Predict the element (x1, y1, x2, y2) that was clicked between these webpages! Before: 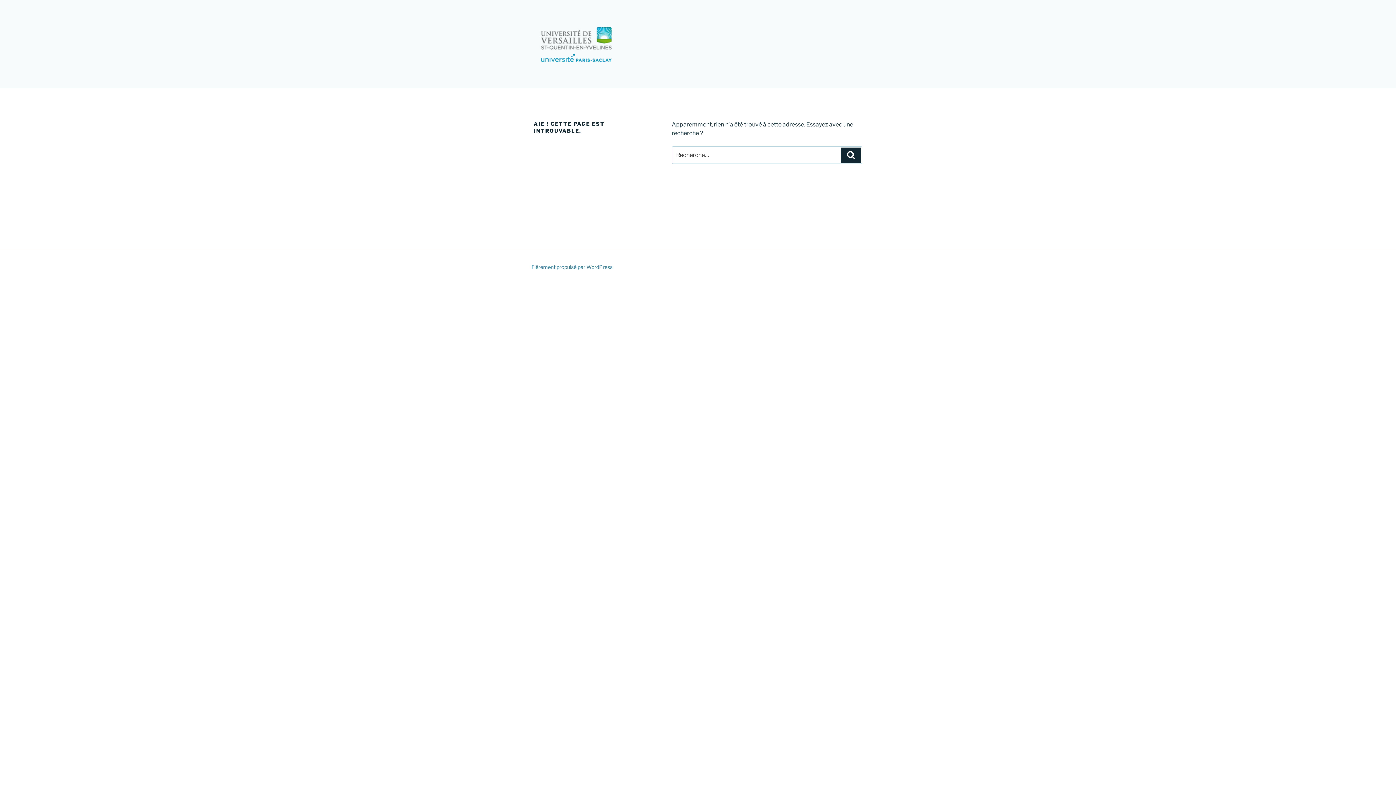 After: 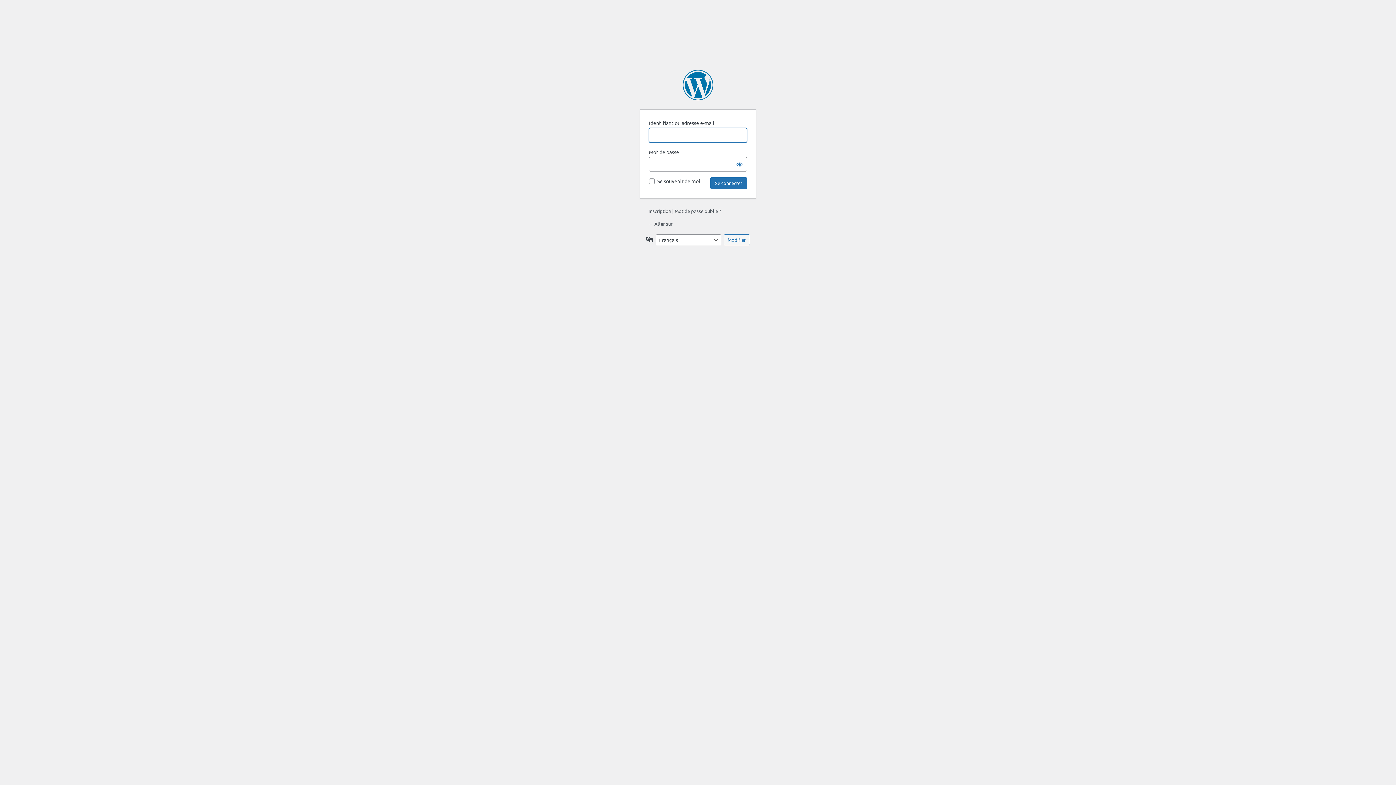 Action: bbox: (533, 17, 630, 70)